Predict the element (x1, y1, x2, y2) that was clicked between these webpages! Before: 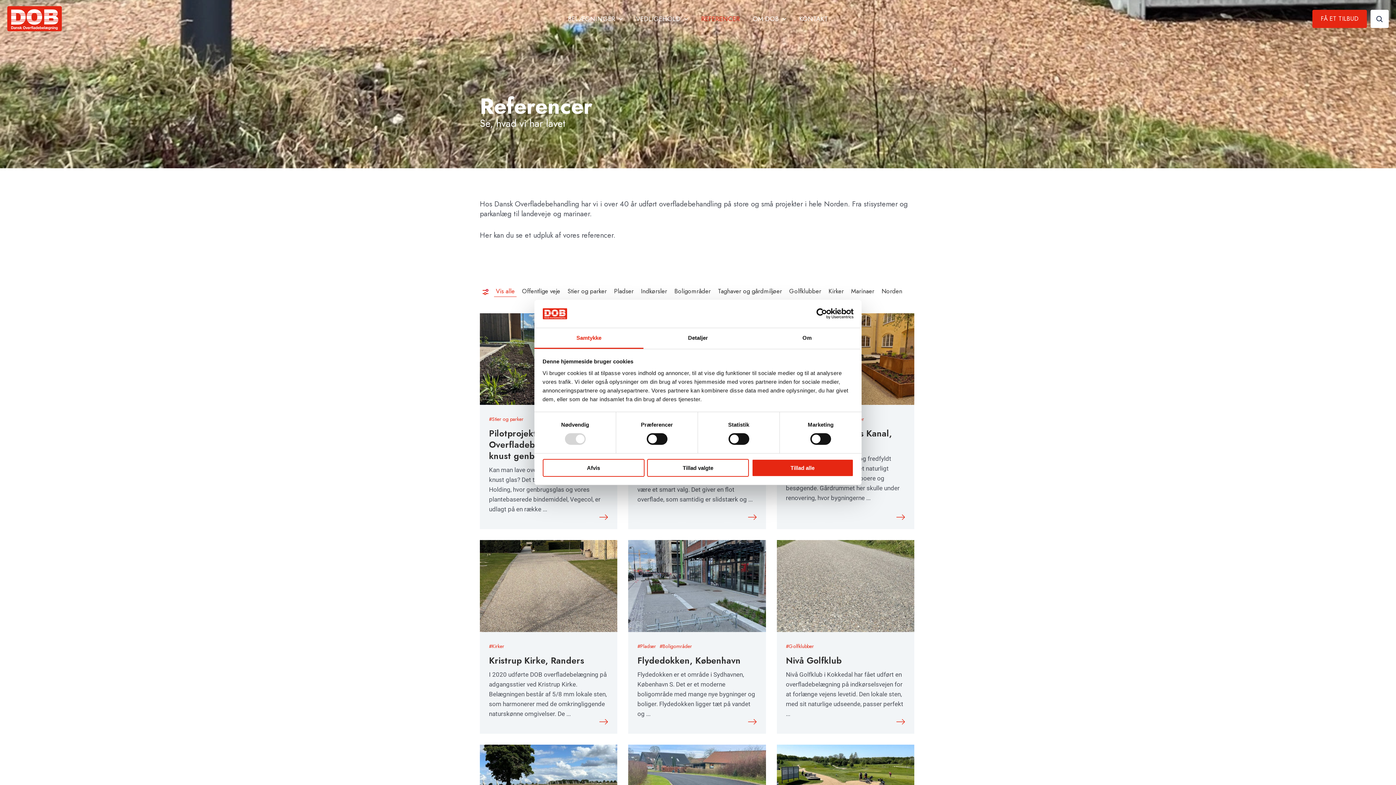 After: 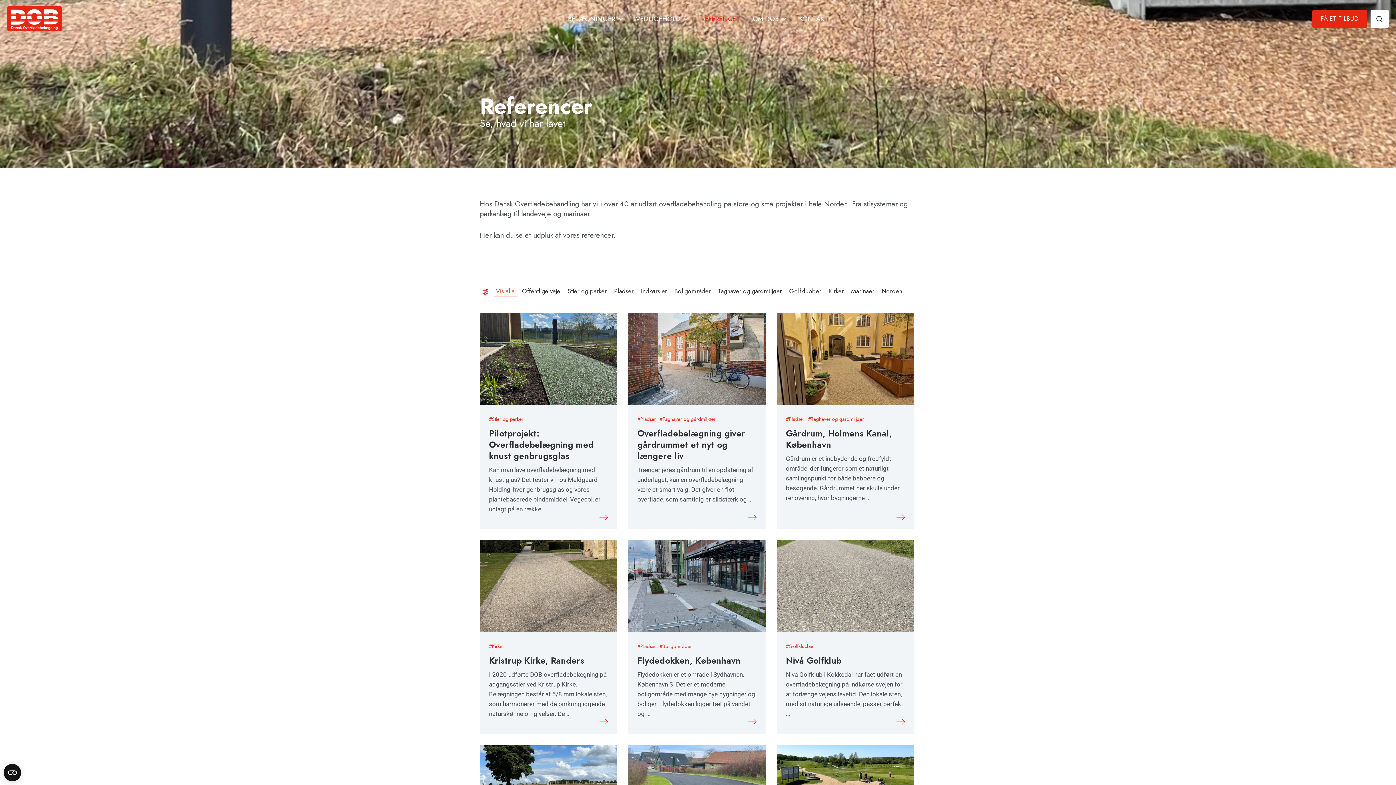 Action: bbox: (751, 459, 853, 476) label: Tillad alle